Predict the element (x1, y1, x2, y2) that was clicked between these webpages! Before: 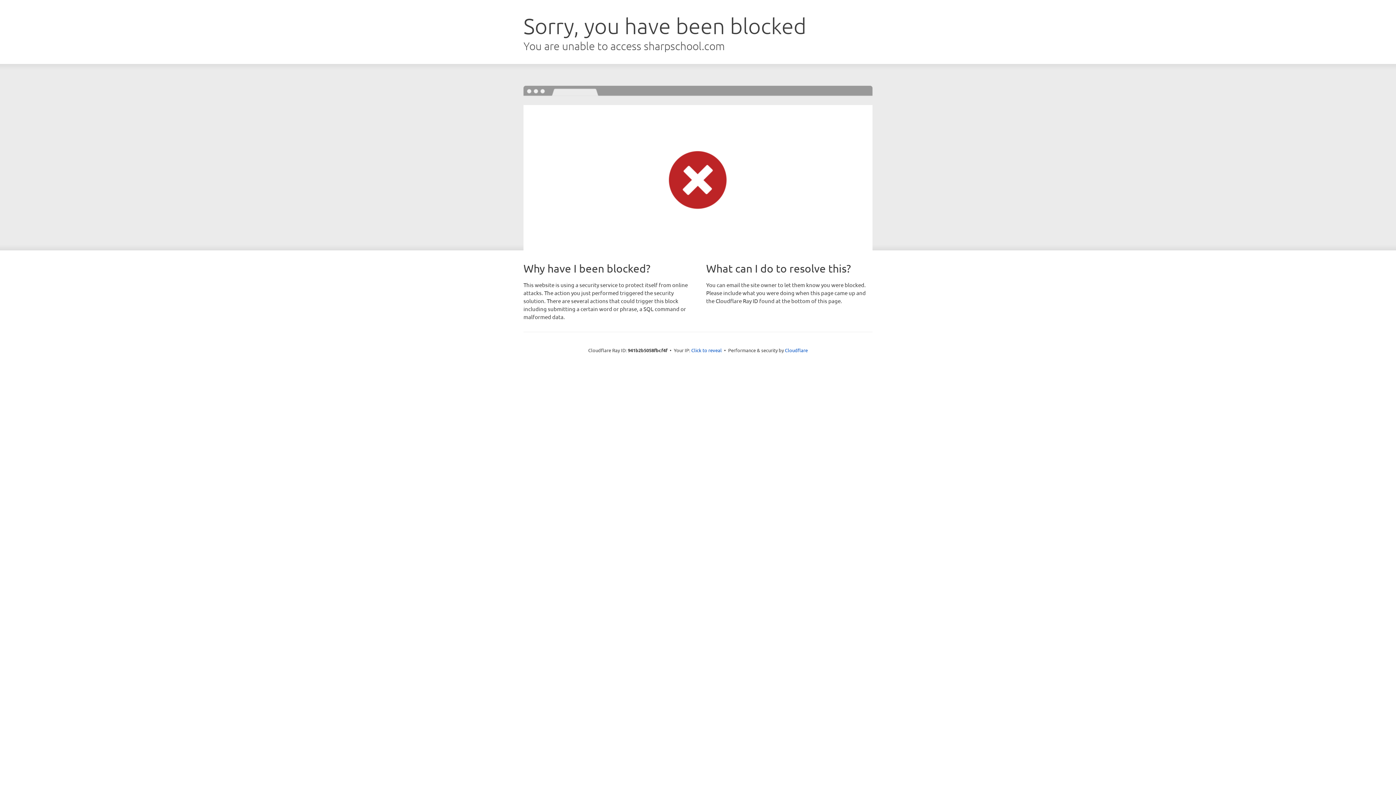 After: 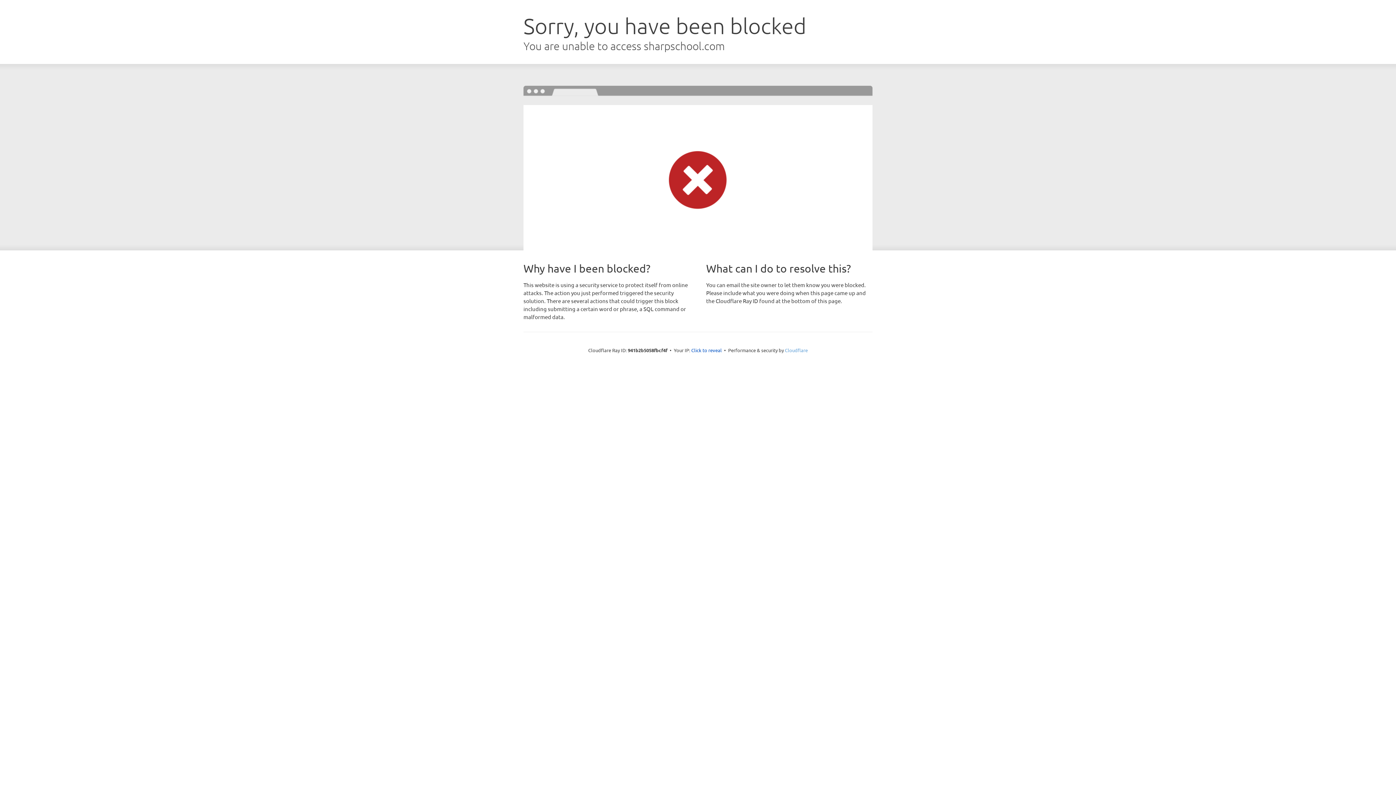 Action: label: Cloudflare bbox: (785, 347, 808, 353)